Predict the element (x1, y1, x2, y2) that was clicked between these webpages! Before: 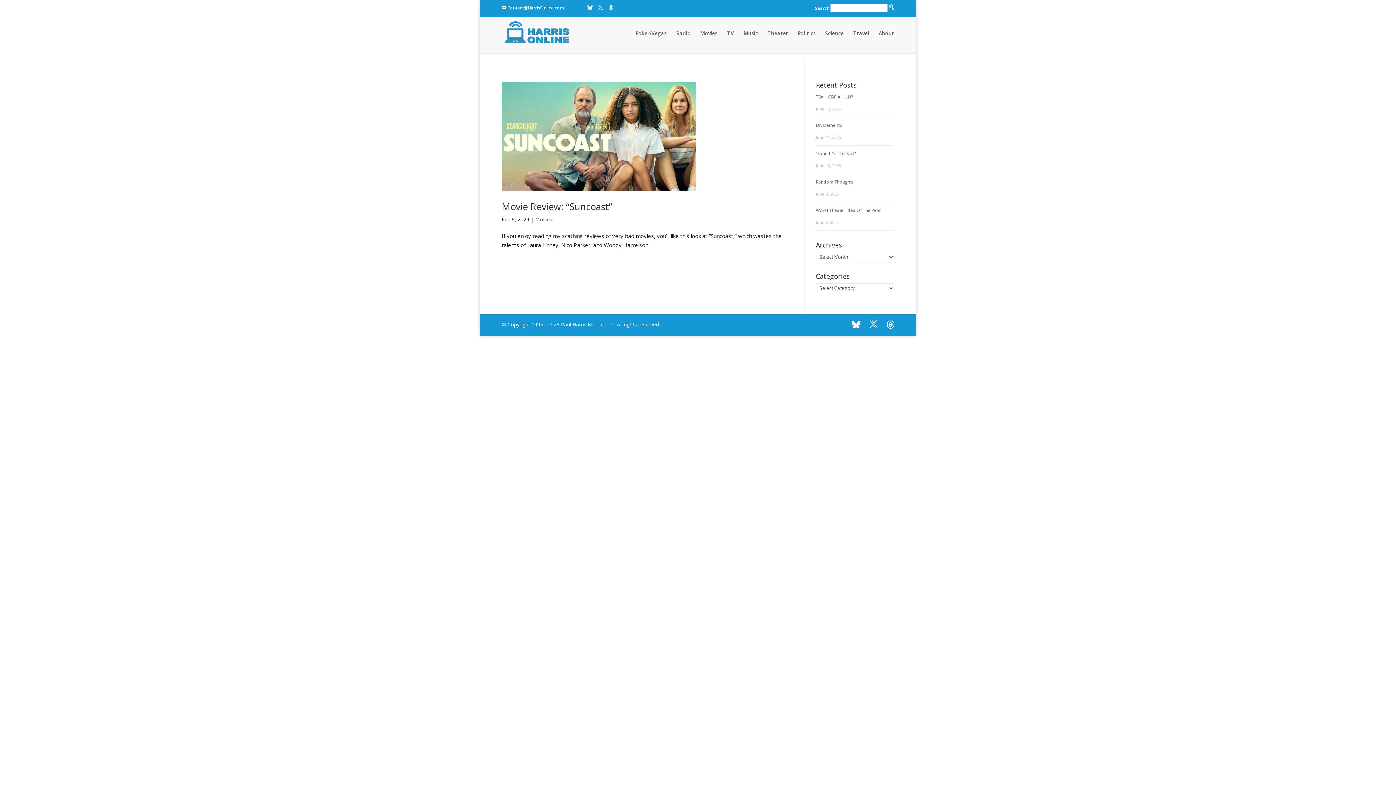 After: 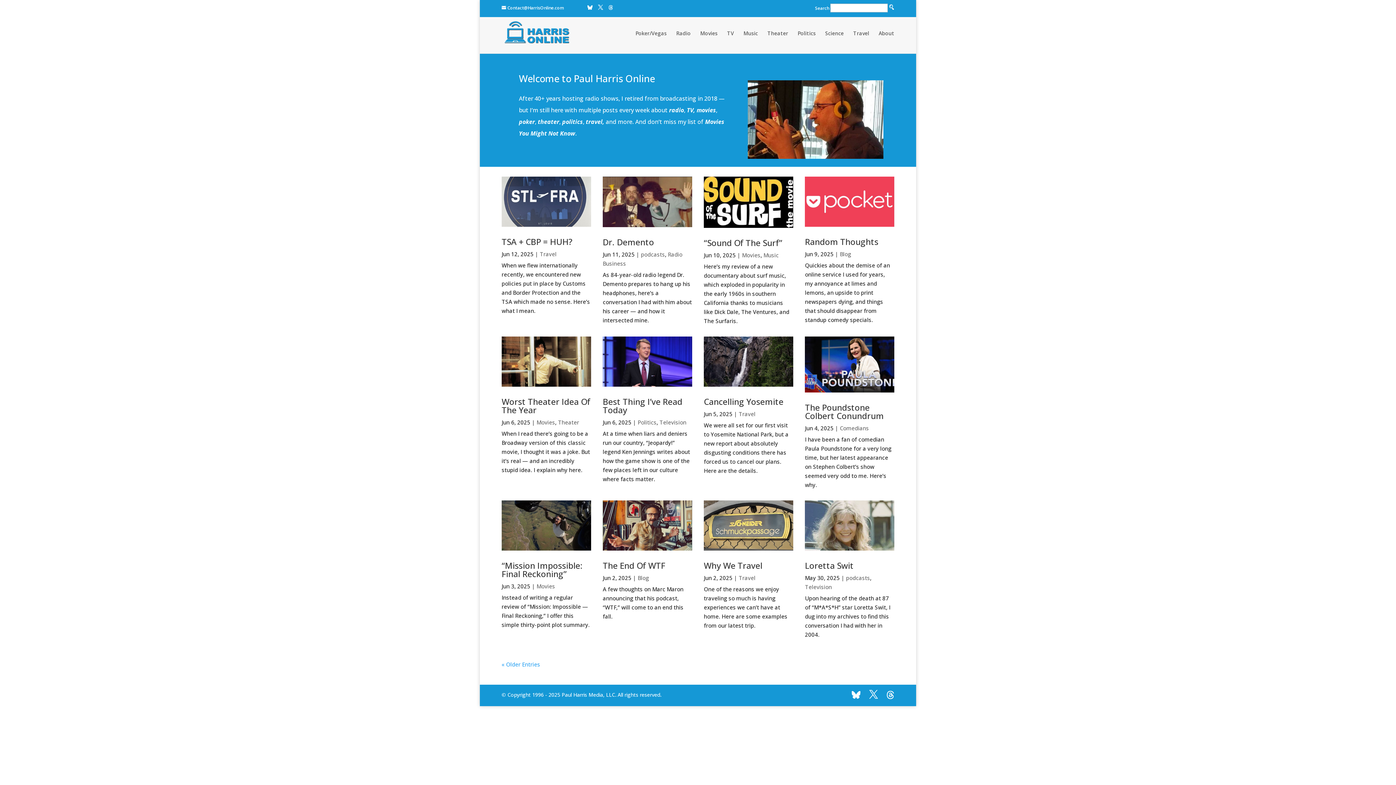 Action: bbox: (503, 30, 570, 38)